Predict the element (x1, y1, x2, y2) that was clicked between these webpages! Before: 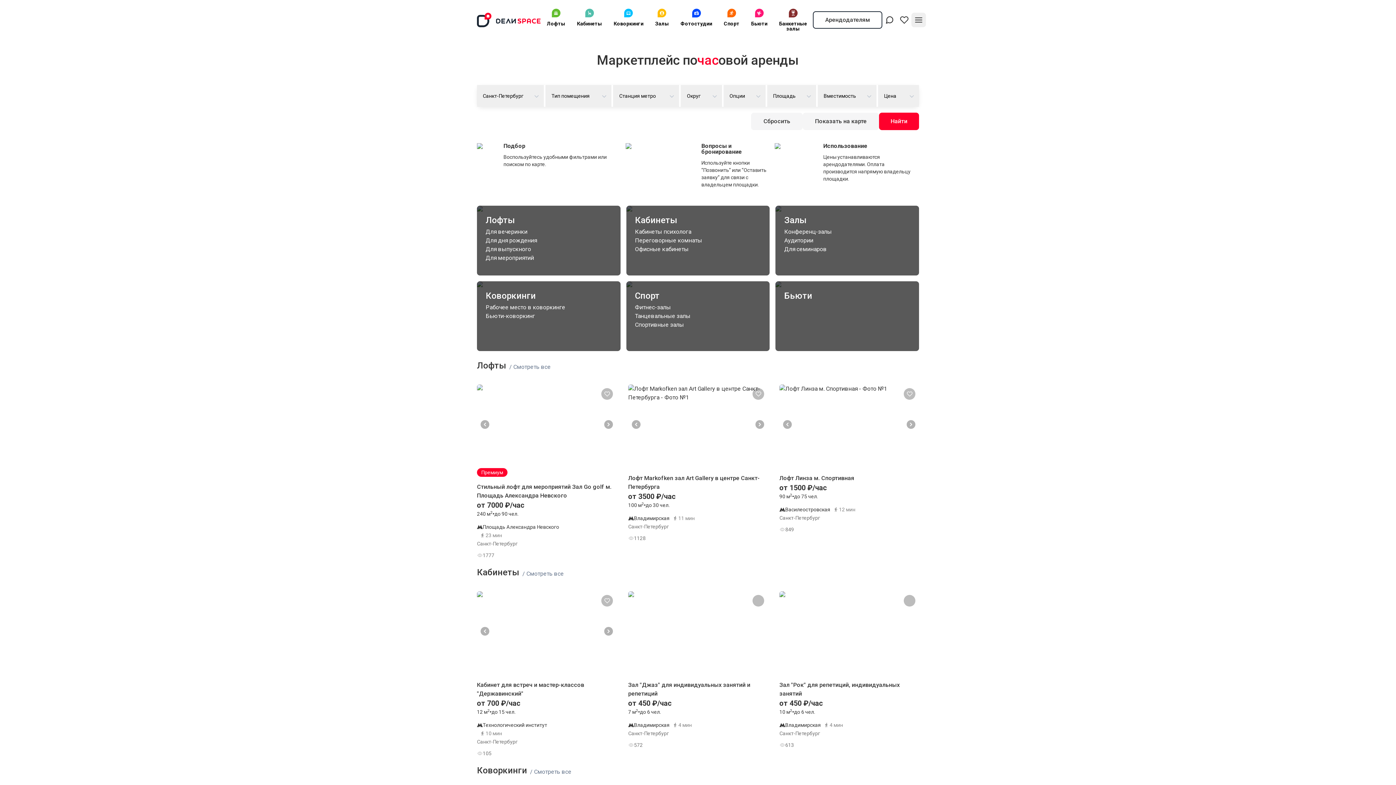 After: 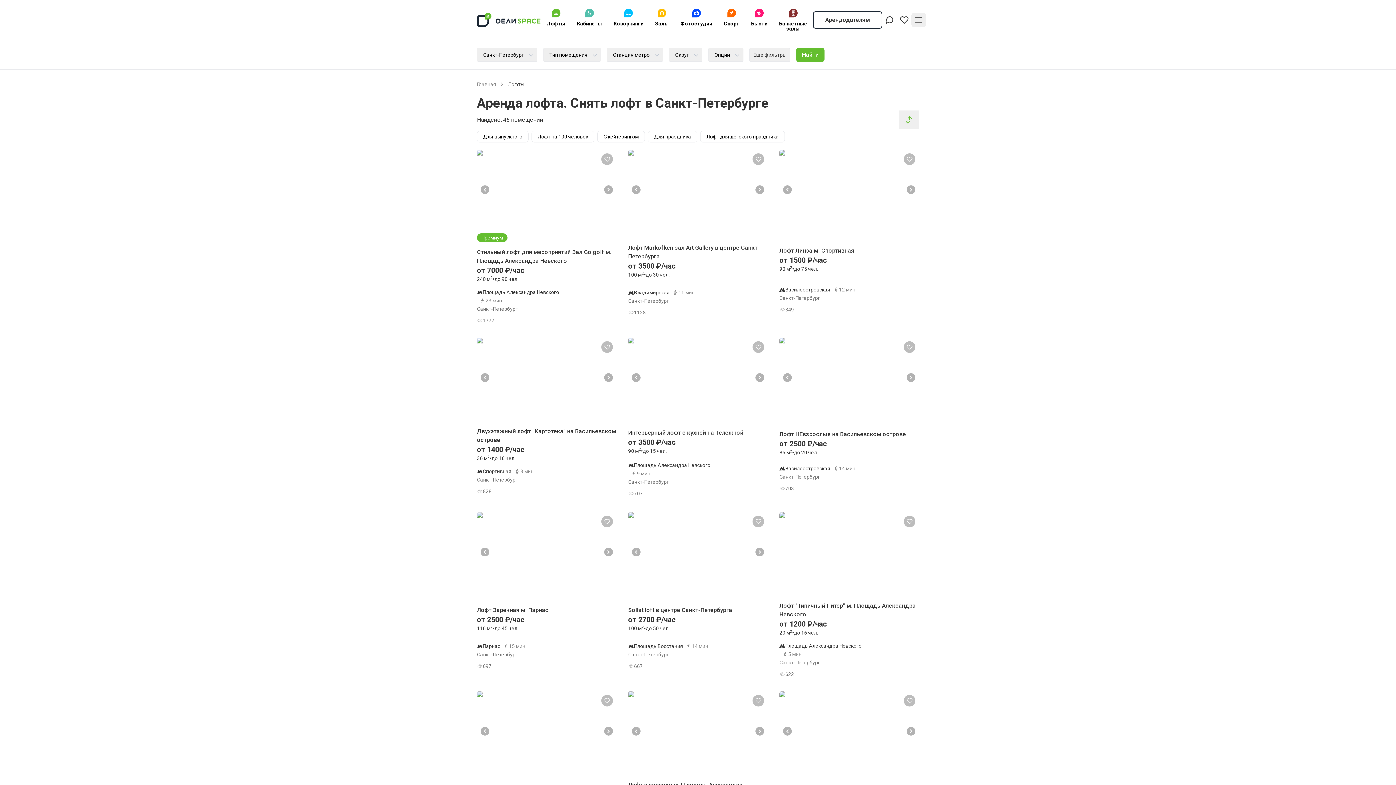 Action: bbox: (485, 214, 611, 227) label: Лофты